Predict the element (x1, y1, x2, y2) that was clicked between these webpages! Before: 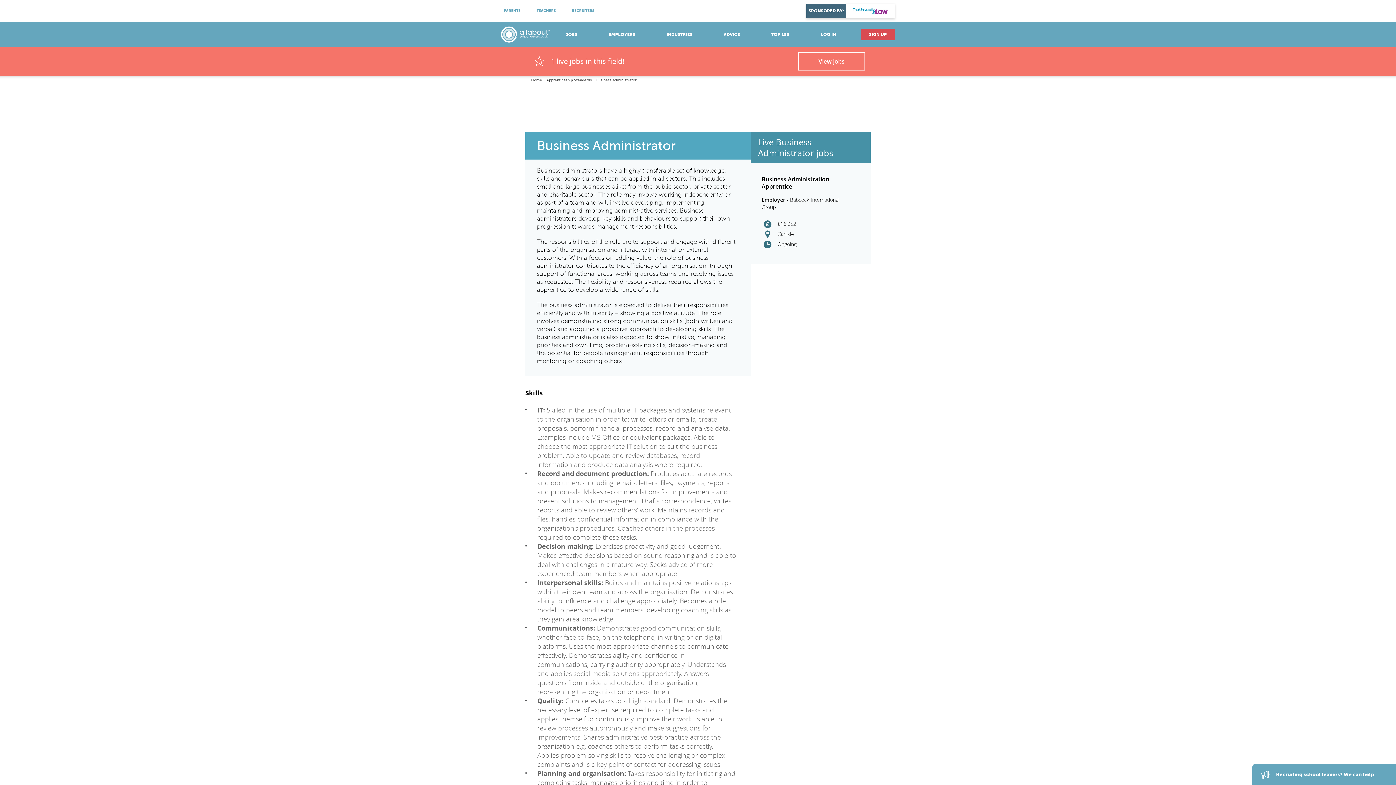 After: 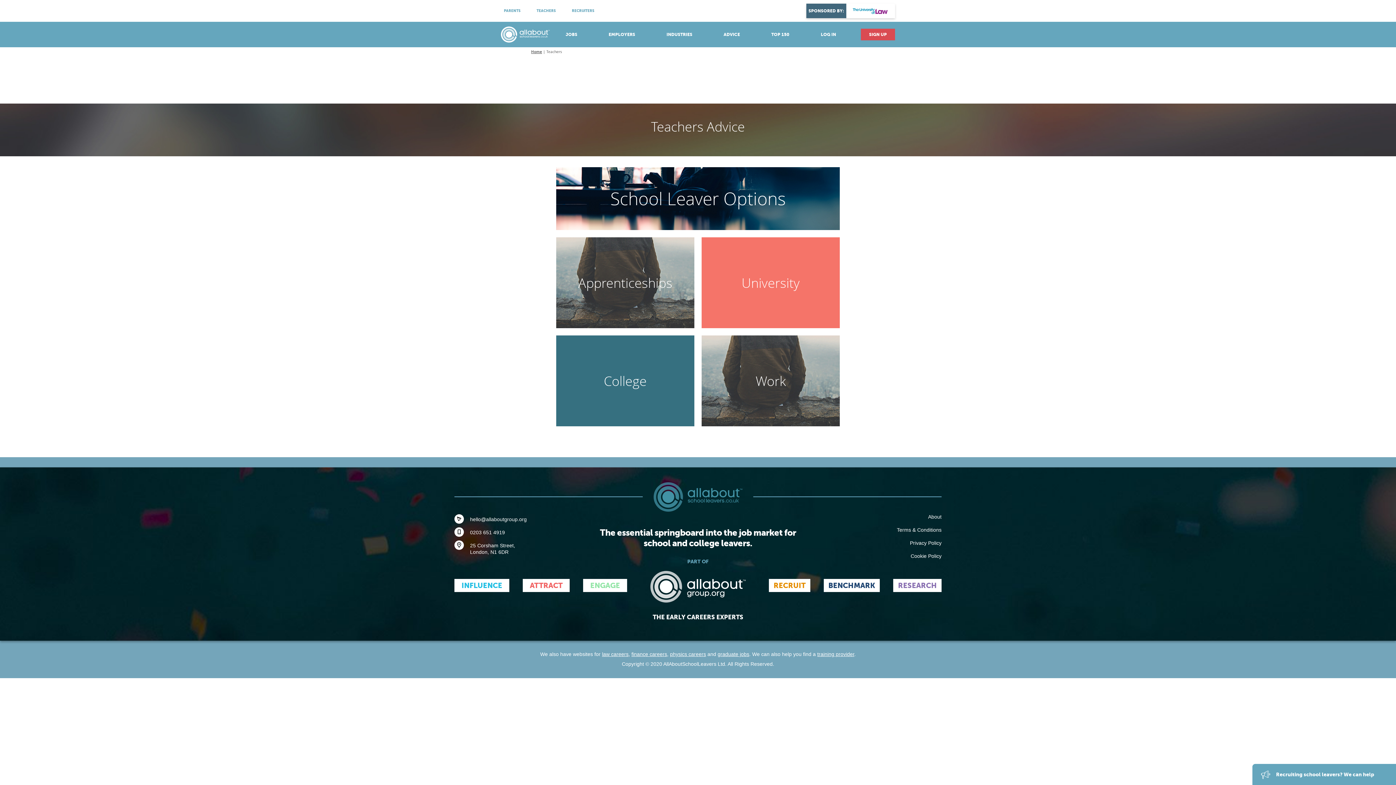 Action: label: TEACHERS bbox: (530, 0, 562, 21)